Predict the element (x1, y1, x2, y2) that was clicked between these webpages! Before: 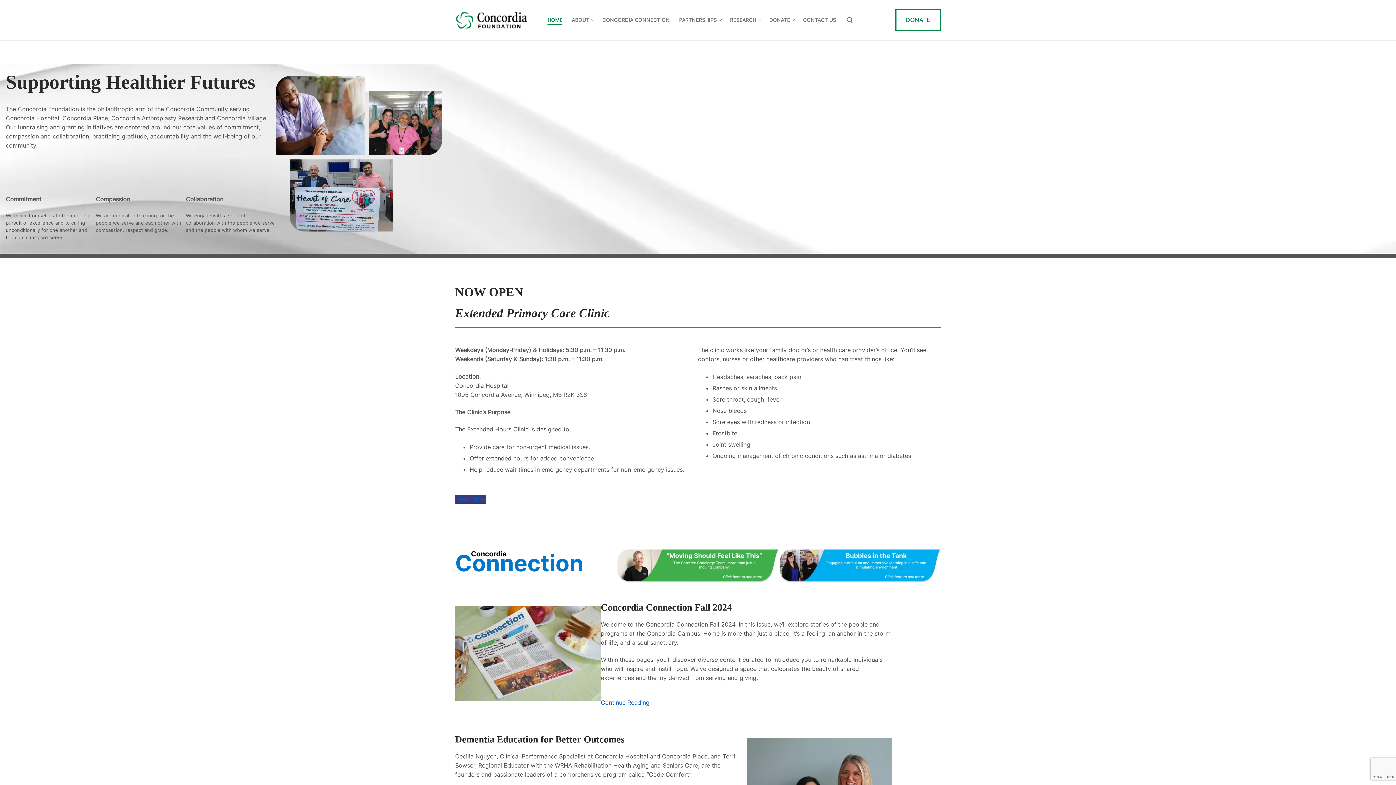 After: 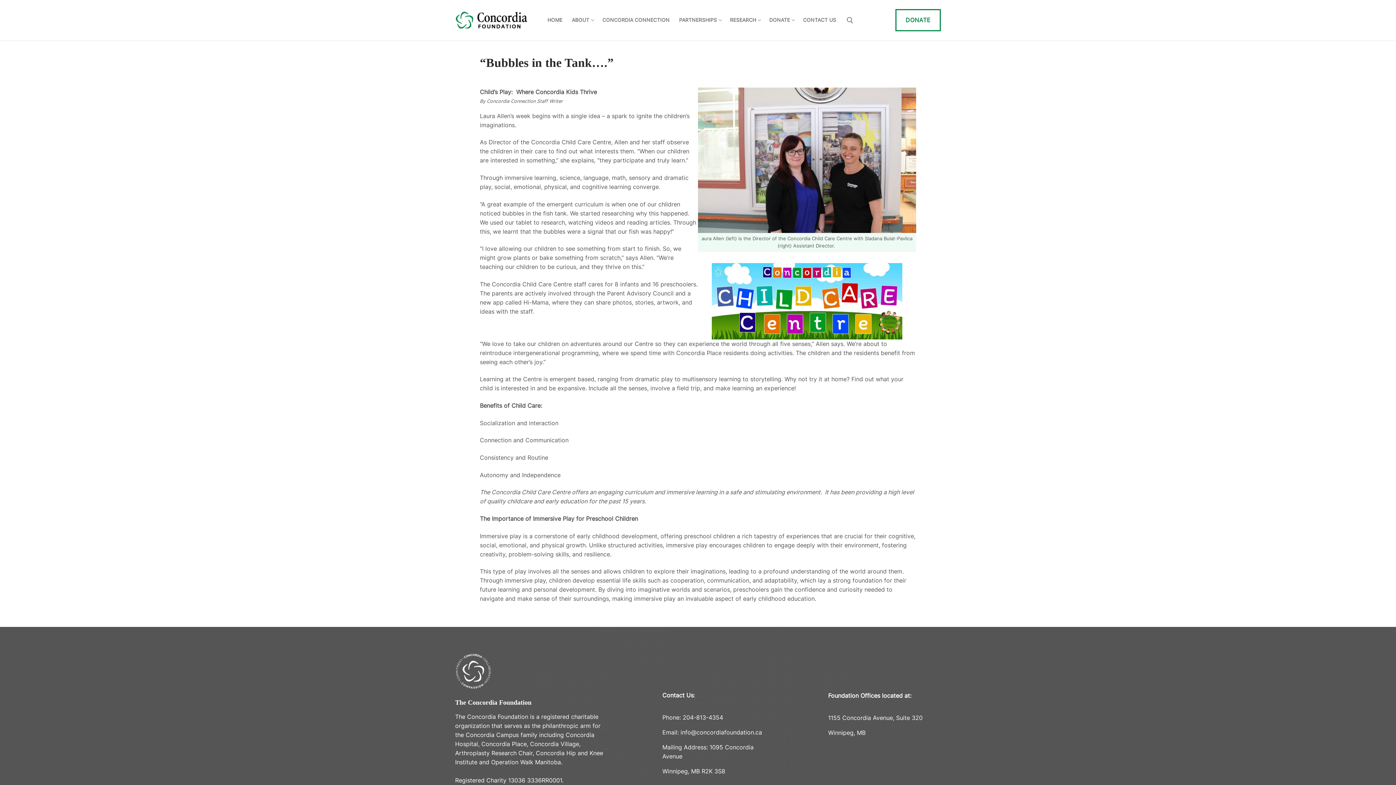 Action: bbox: (779, 549, 941, 583)